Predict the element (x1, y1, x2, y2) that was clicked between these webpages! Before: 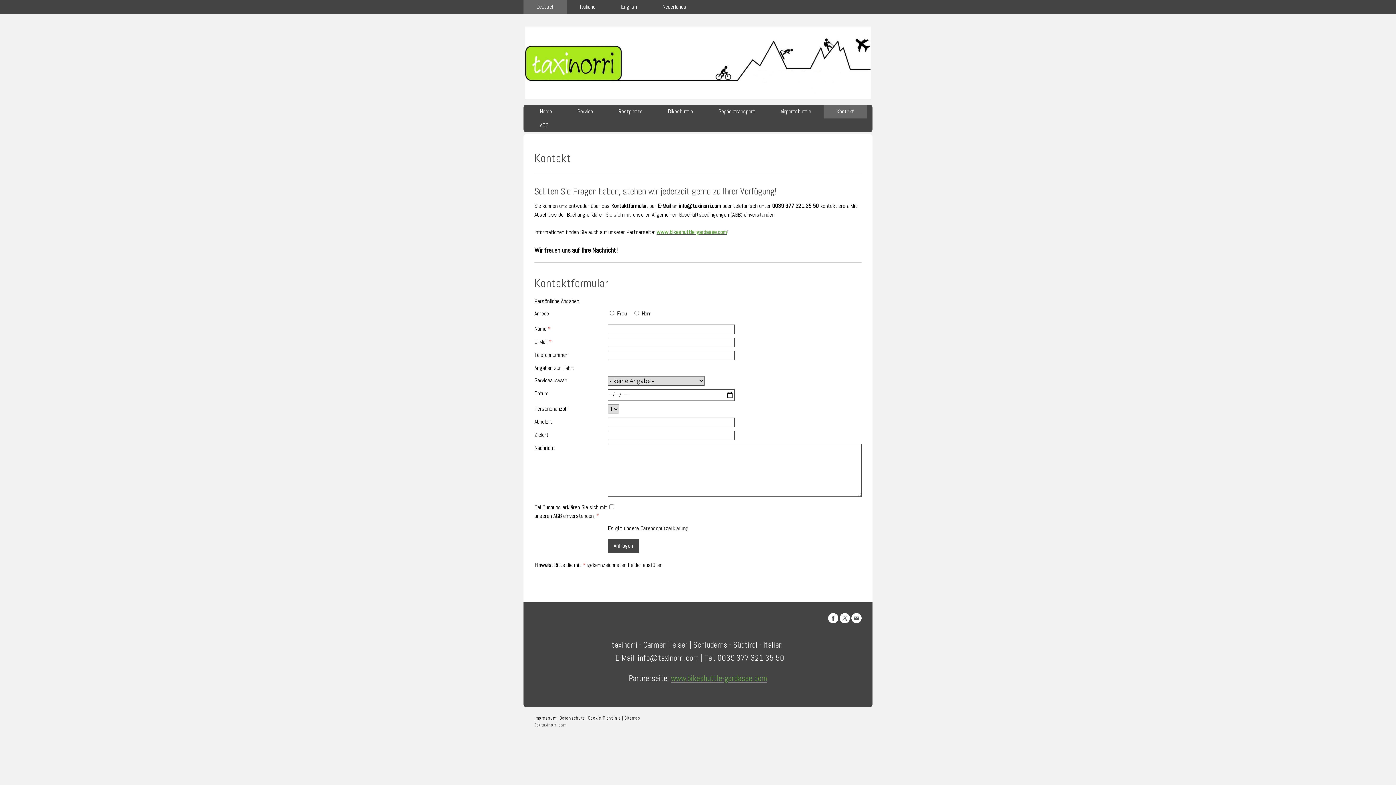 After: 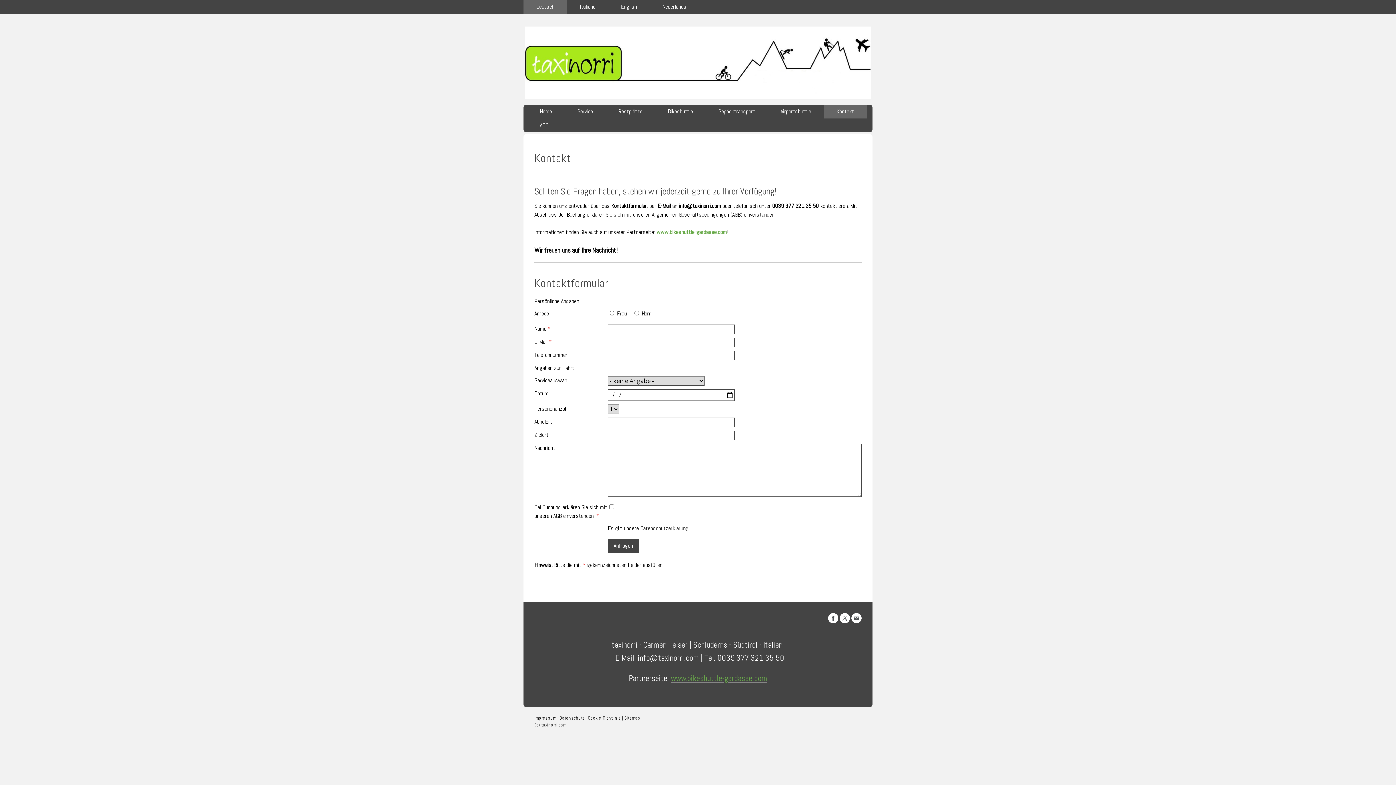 Action: label: www.bikeshuttle-gardasee.com bbox: (656, 228, 726, 235)